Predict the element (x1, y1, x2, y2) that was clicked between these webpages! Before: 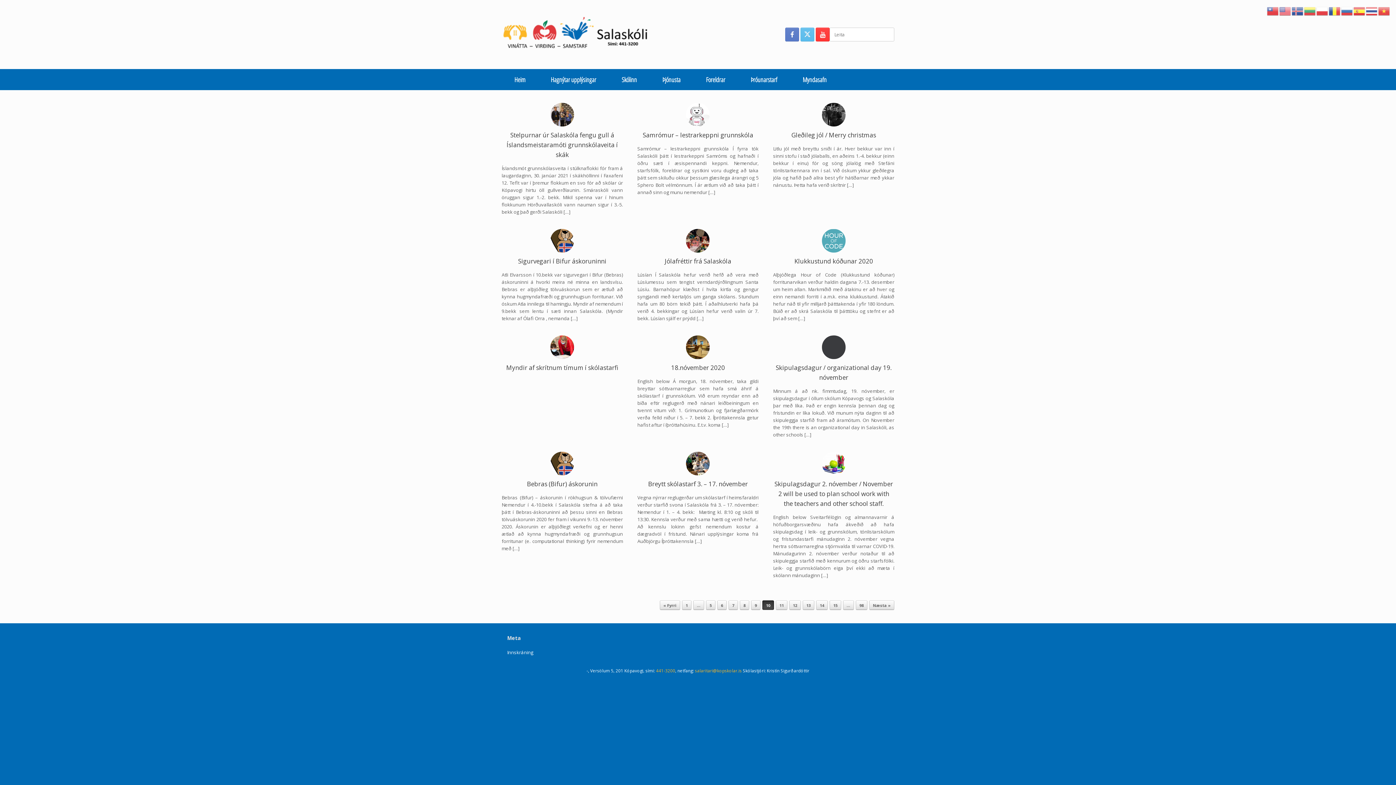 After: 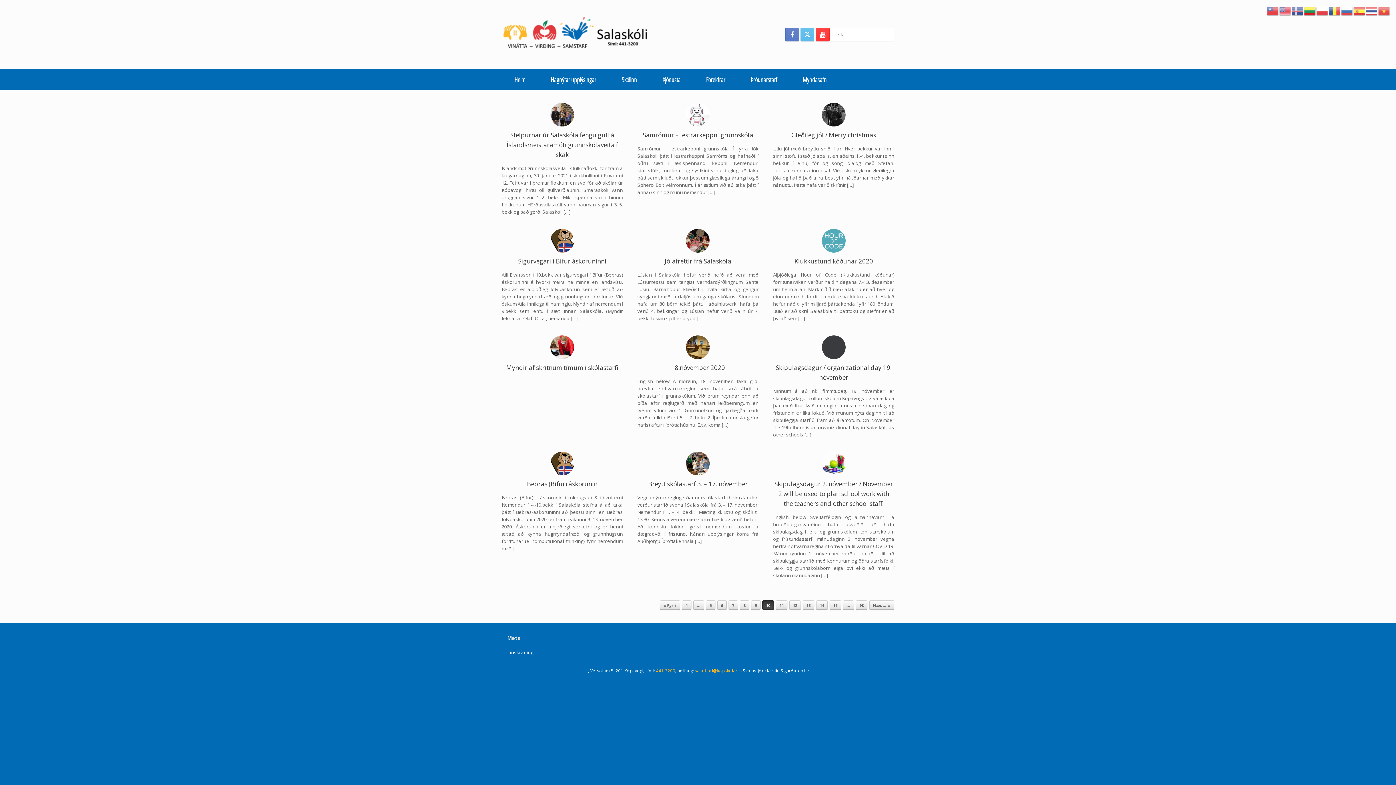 Action: bbox: (1304, 7, 1316, 13)